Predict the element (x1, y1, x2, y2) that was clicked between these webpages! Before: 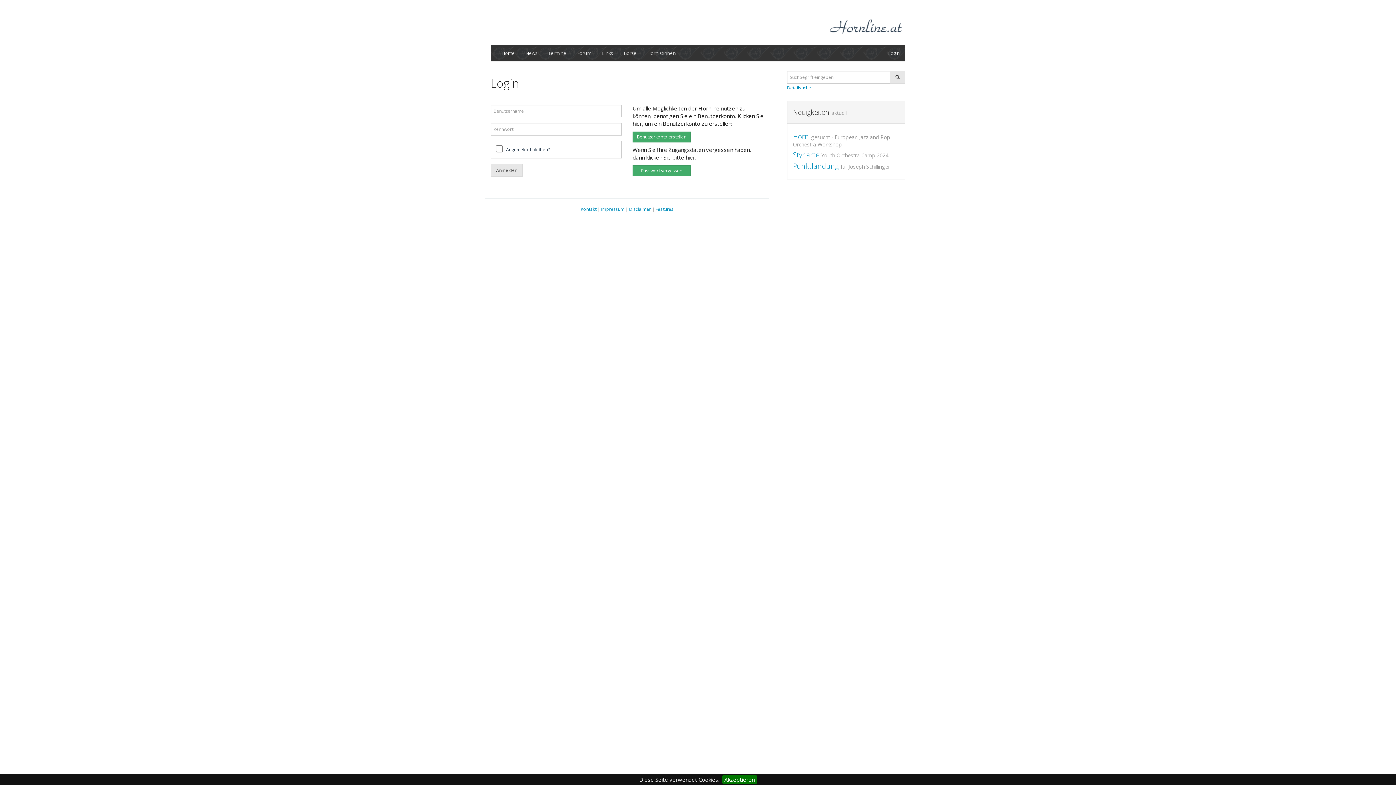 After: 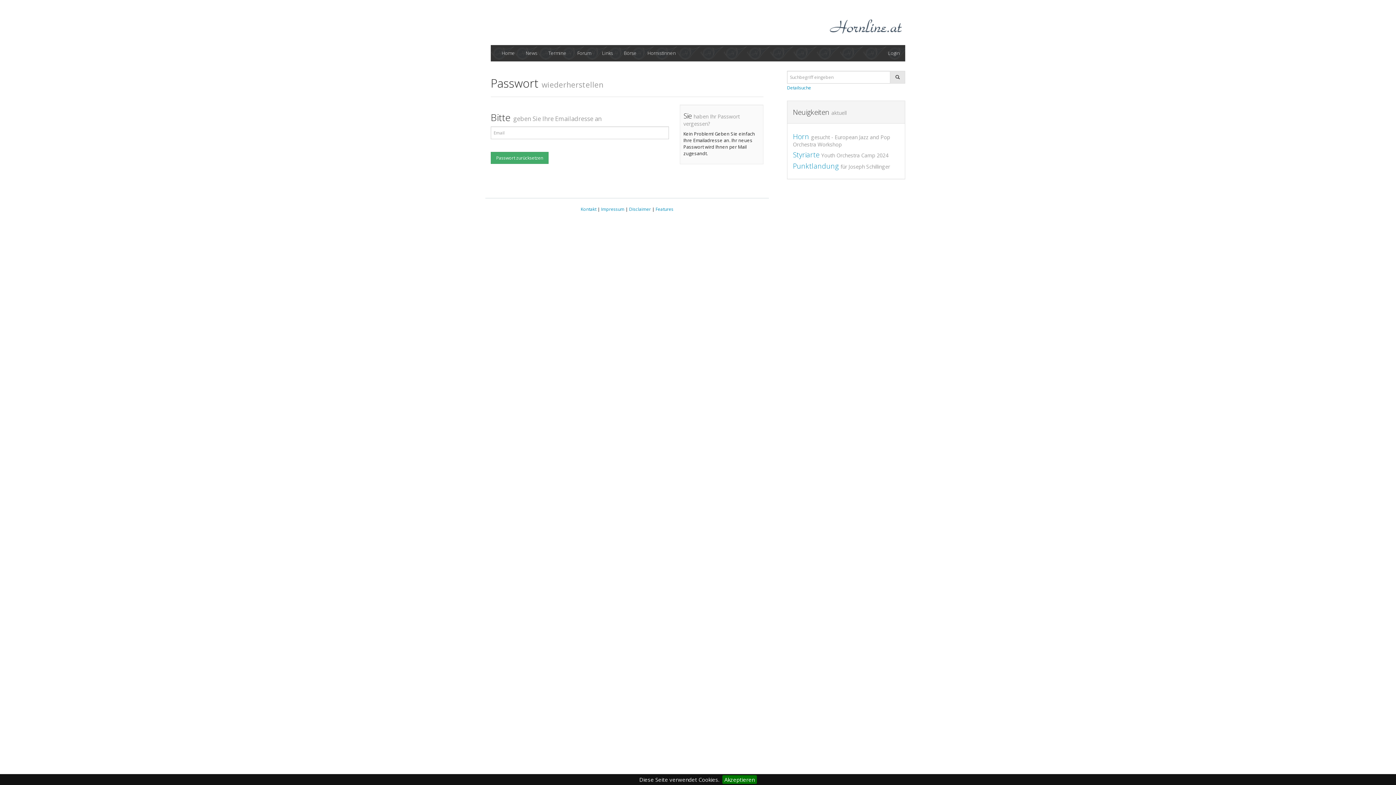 Action: label: Passwort vergessen bbox: (632, 165, 690, 176)